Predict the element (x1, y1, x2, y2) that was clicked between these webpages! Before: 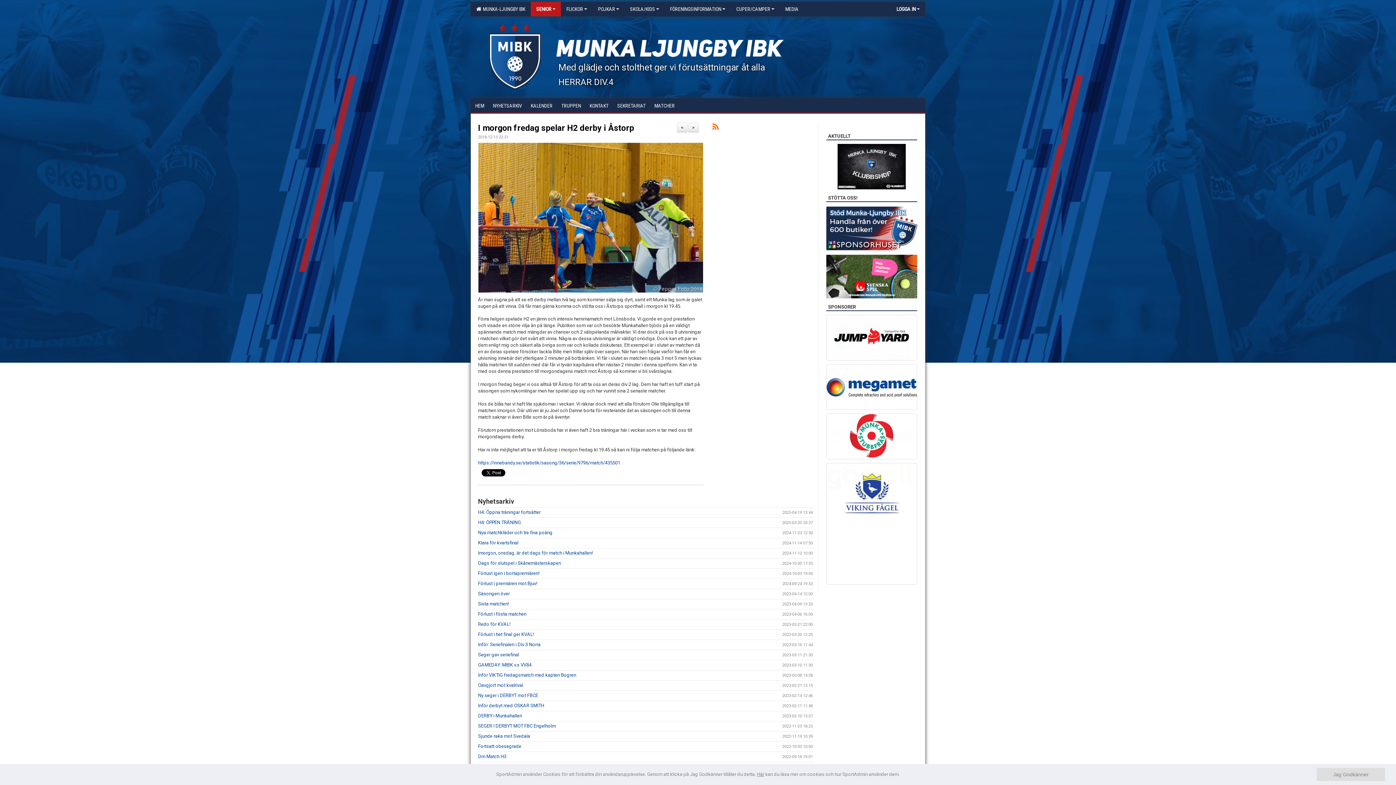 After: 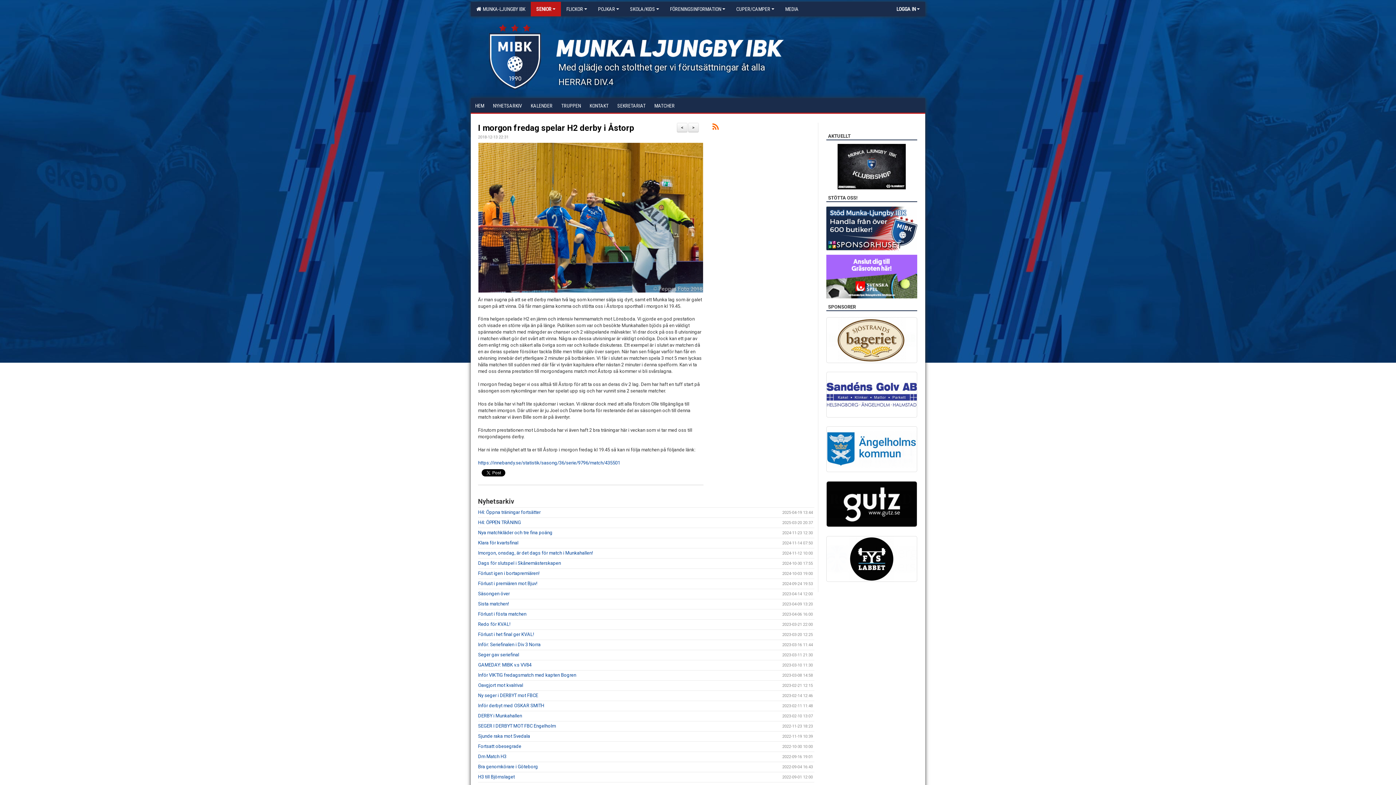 Action: bbox: (1317, 768, 1385, 781) label: Jag Godkänner